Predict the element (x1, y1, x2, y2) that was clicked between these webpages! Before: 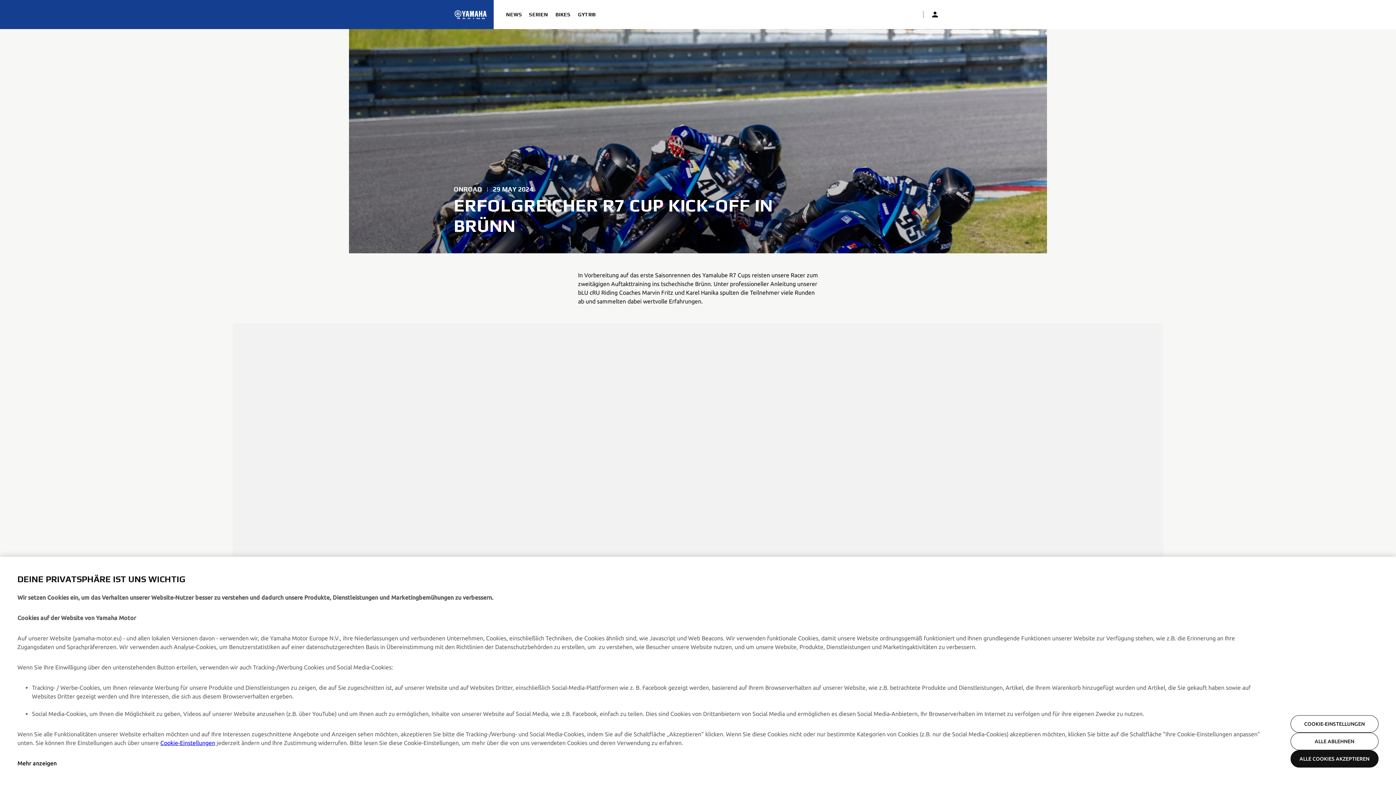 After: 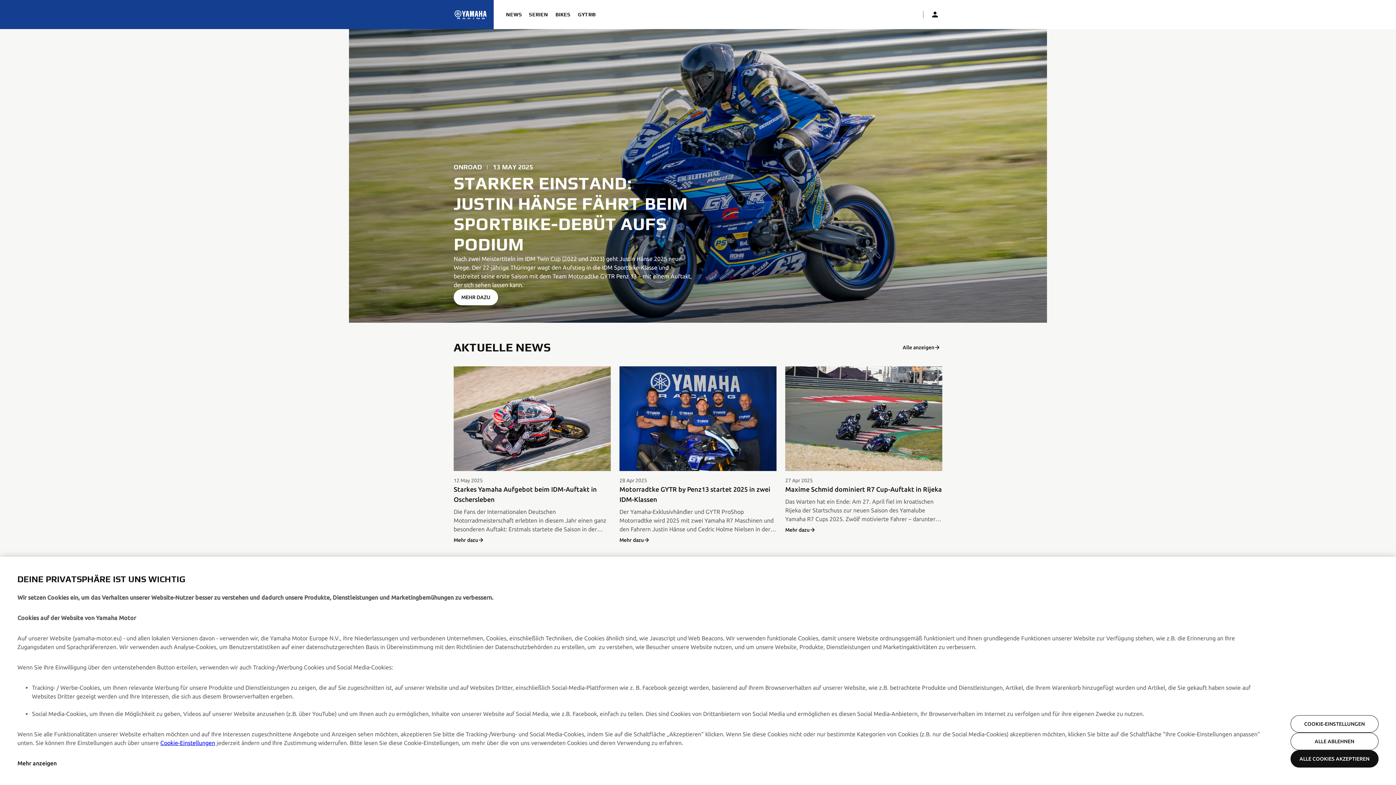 Action: label: Startseite bbox: (453, 8, 488, 21)